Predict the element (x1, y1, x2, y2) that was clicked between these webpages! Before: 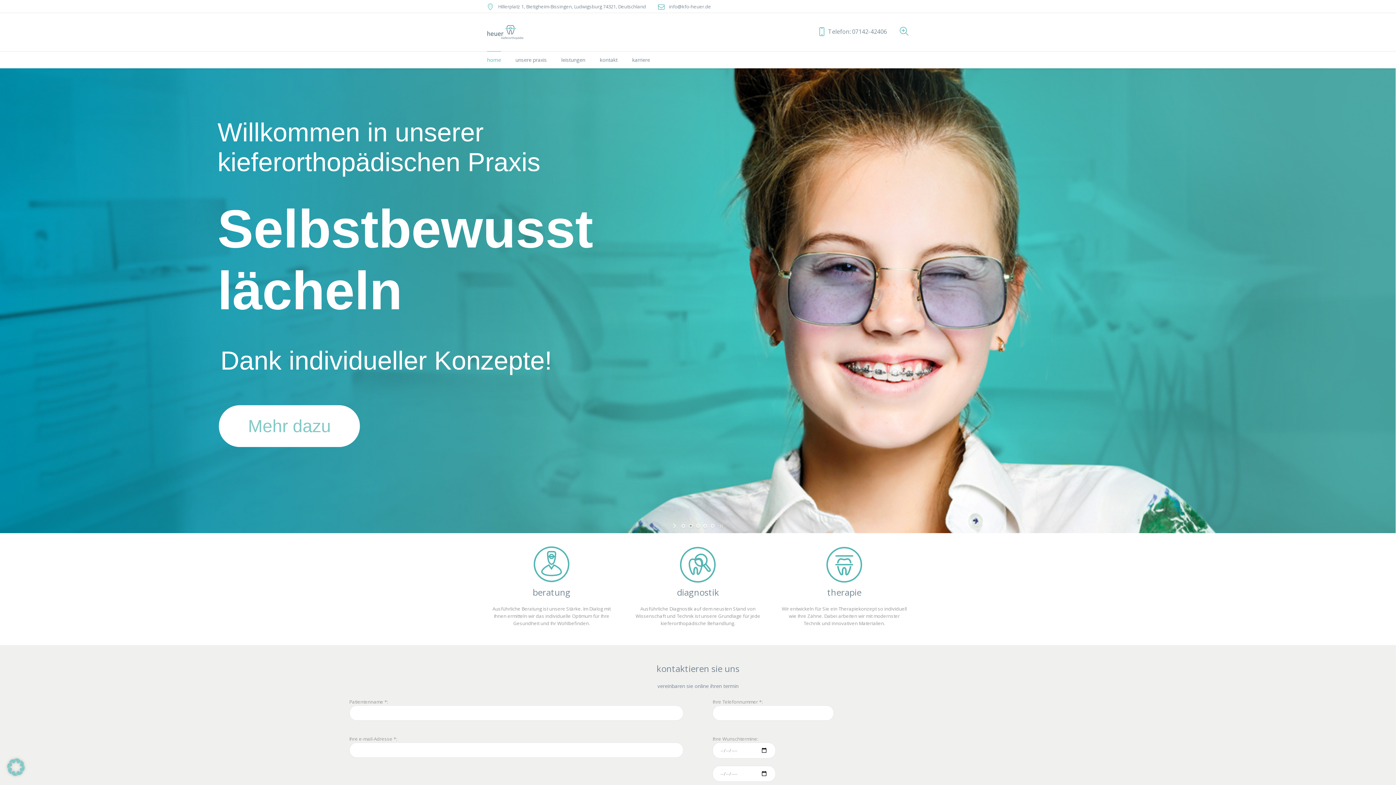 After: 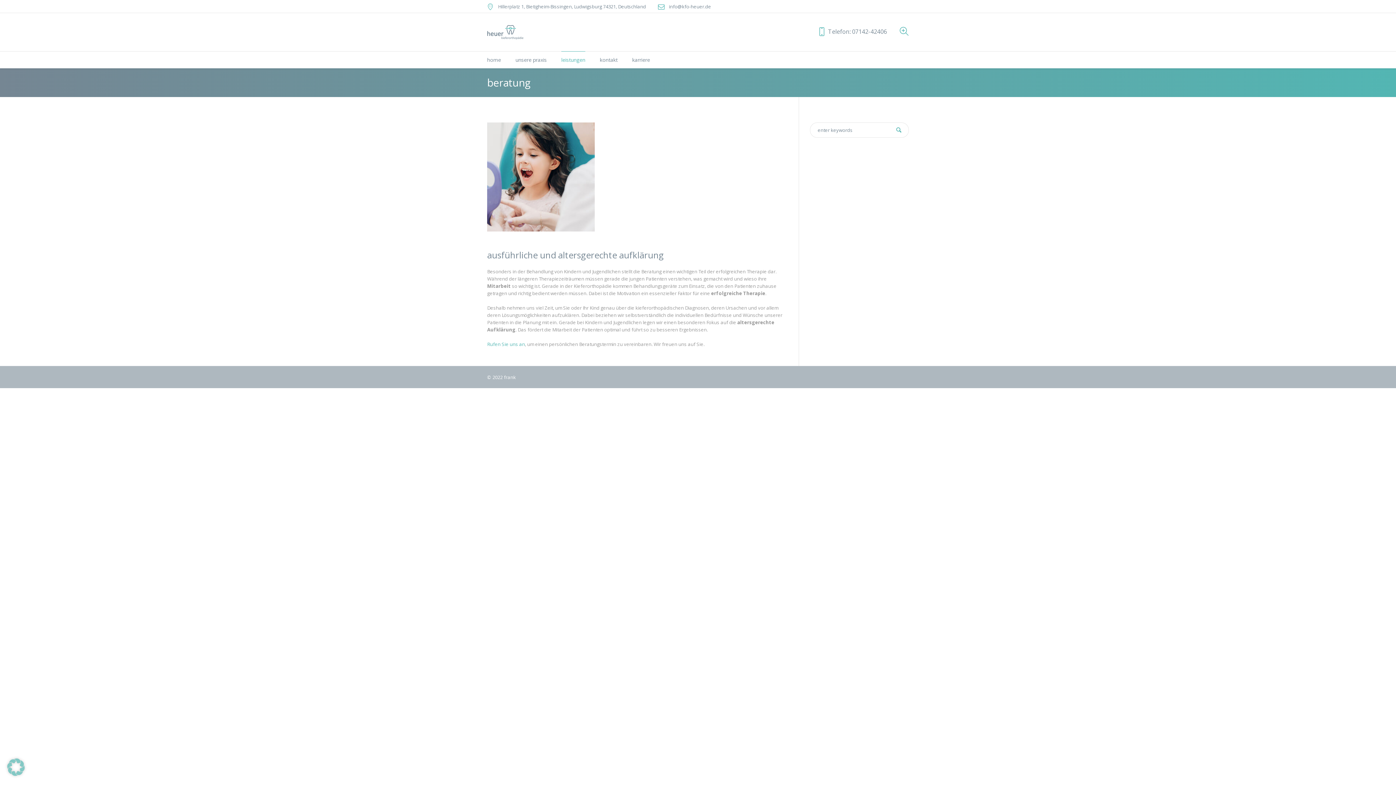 Action: bbox: (531, 561, 572, 567)